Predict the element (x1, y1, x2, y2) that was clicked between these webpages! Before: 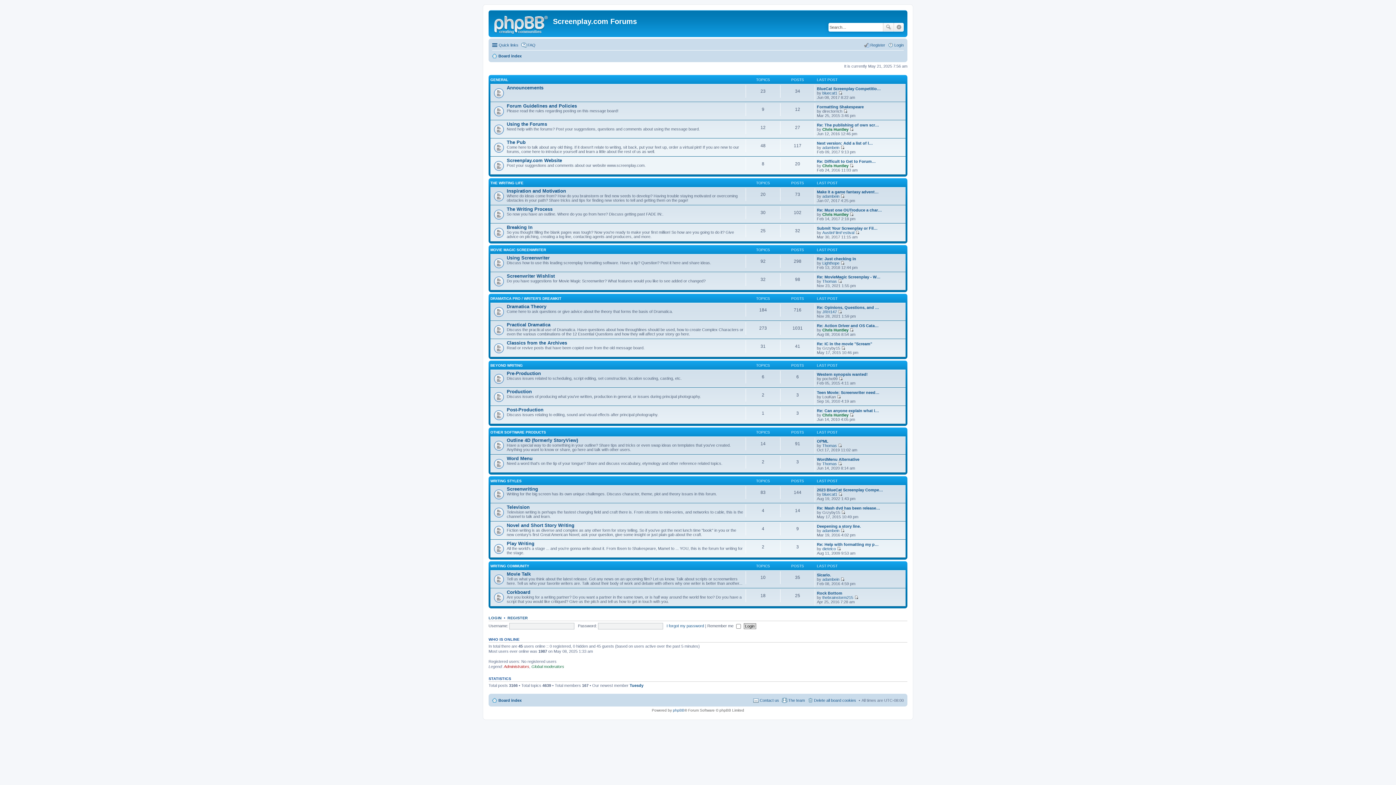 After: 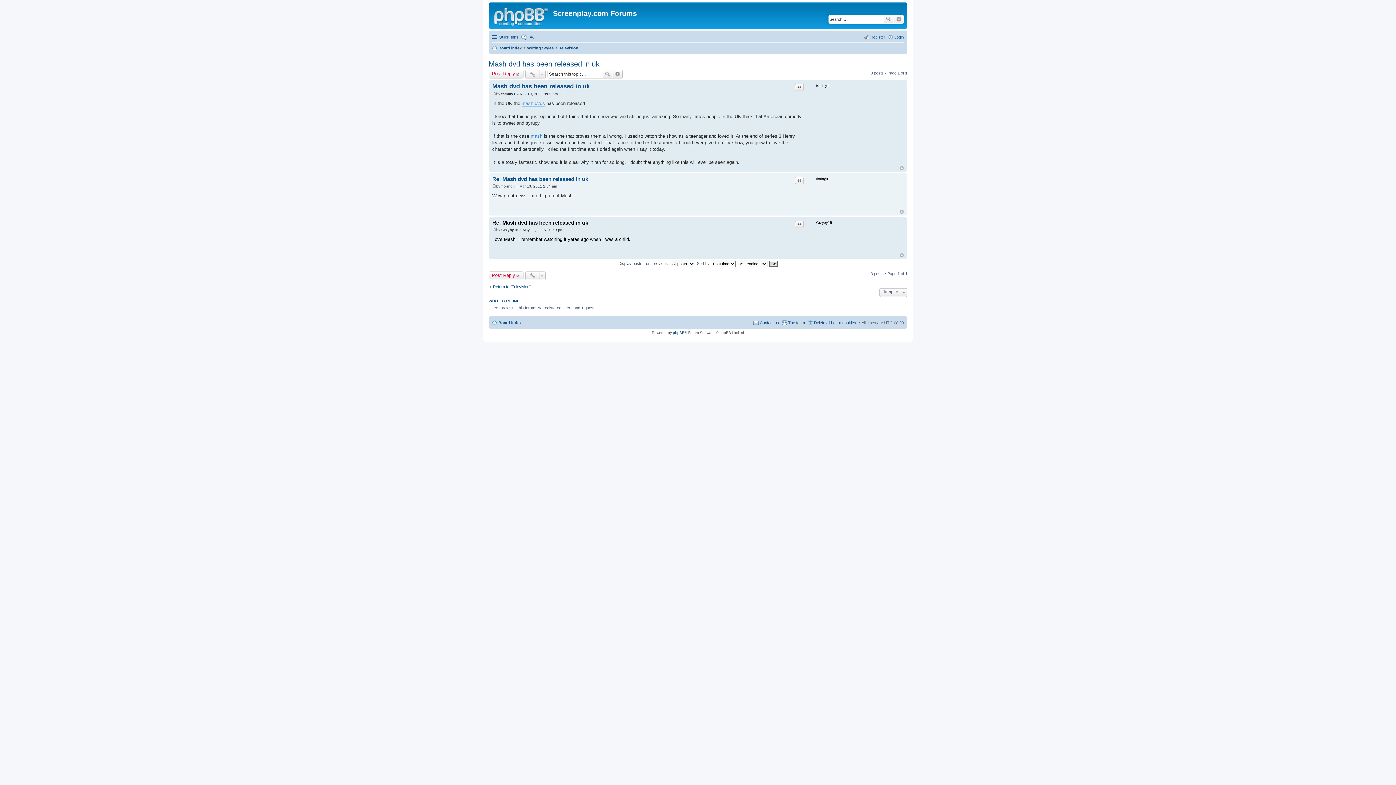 Action: label: Re: Mash dvd has been release… bbox: (817, 506, 880, 510)